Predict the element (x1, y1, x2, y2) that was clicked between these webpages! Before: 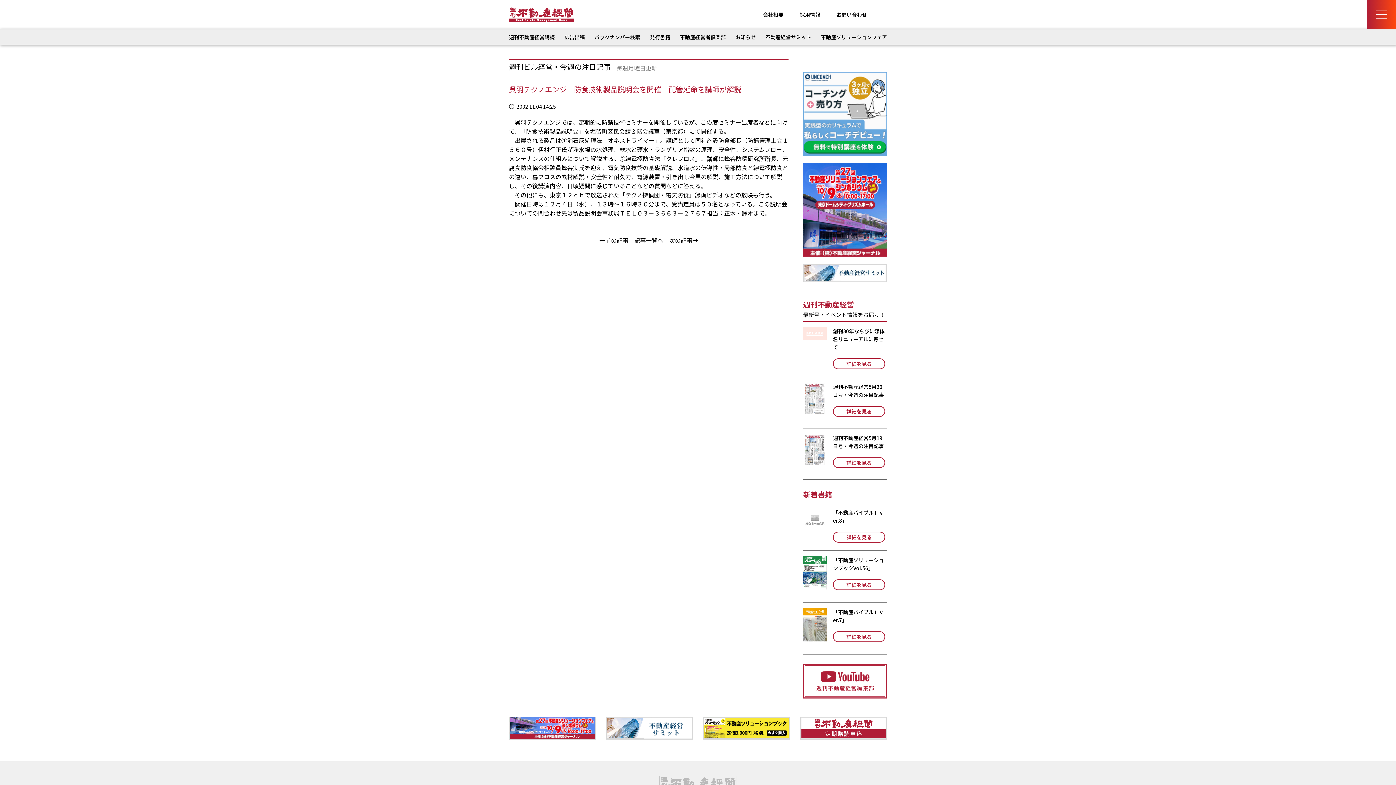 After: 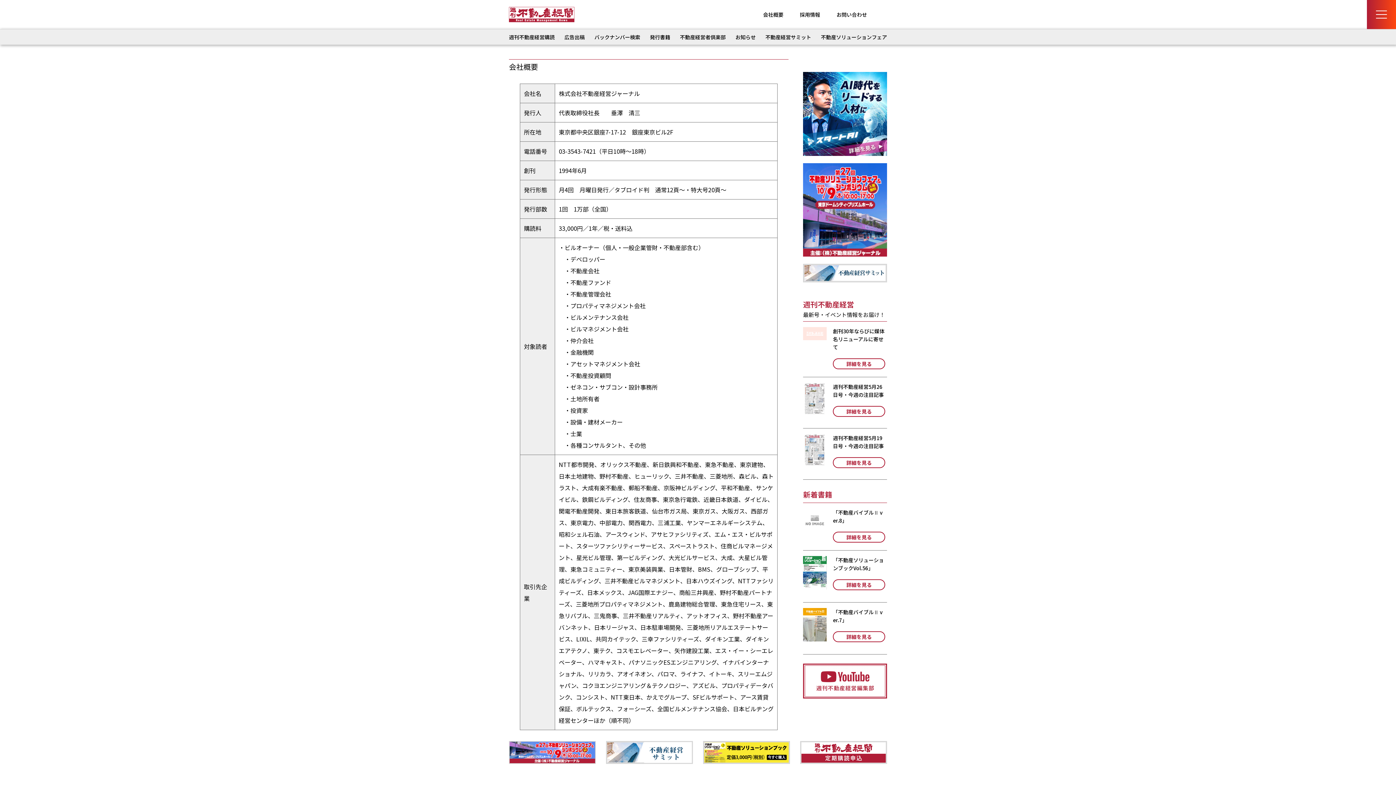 Action: bbox: (763, 10, 783, 18) label: 会社概要